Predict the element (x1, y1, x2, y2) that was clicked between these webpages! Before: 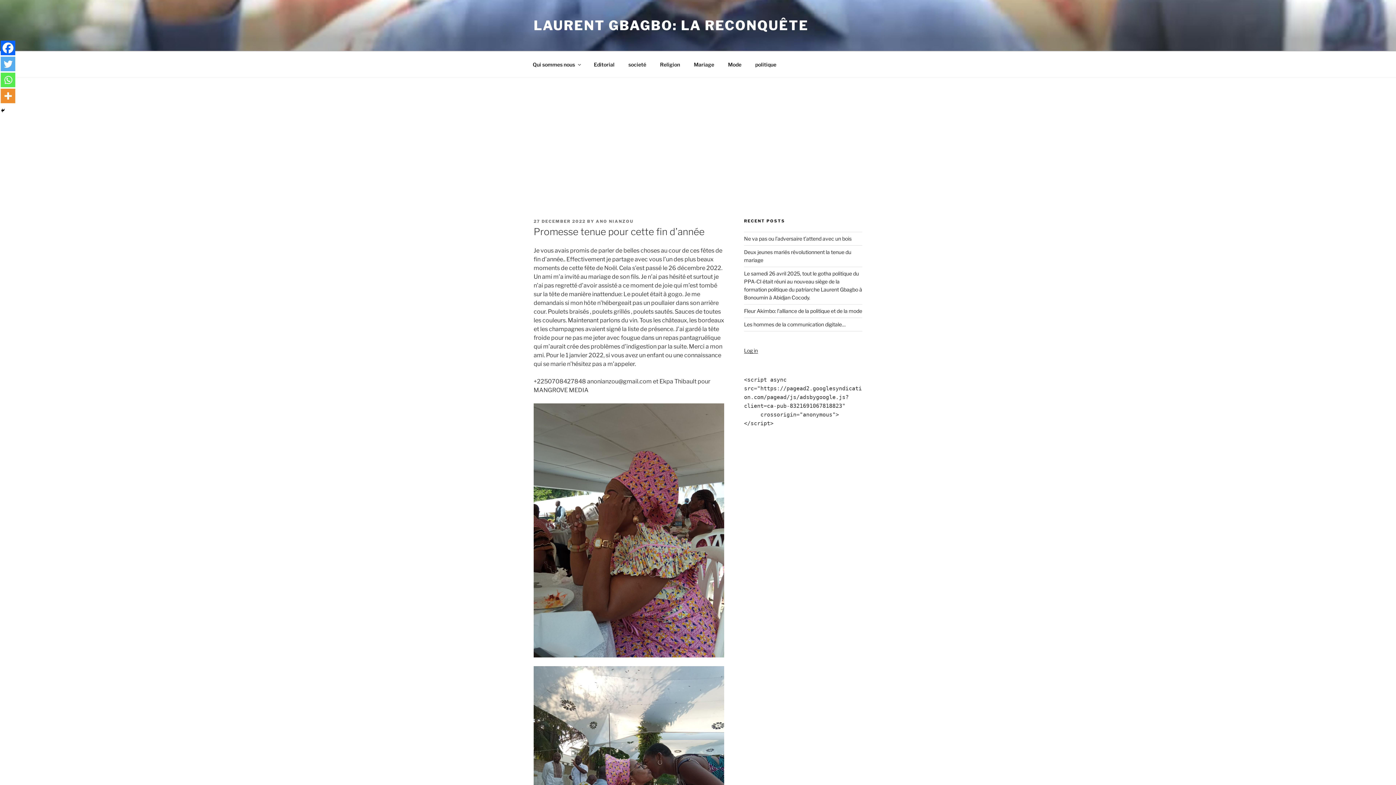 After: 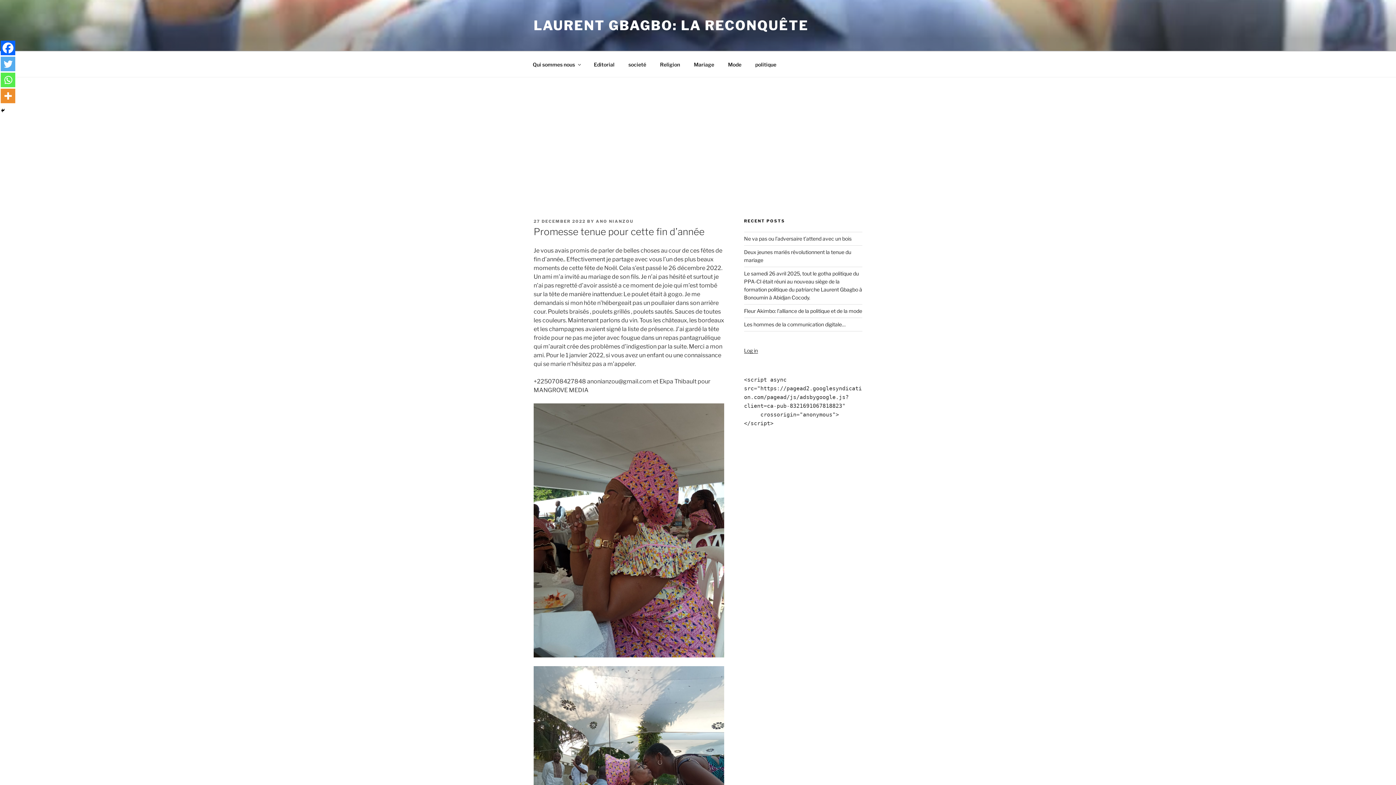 Action: bbox: (0, 40, 15, 55) label: Facebook